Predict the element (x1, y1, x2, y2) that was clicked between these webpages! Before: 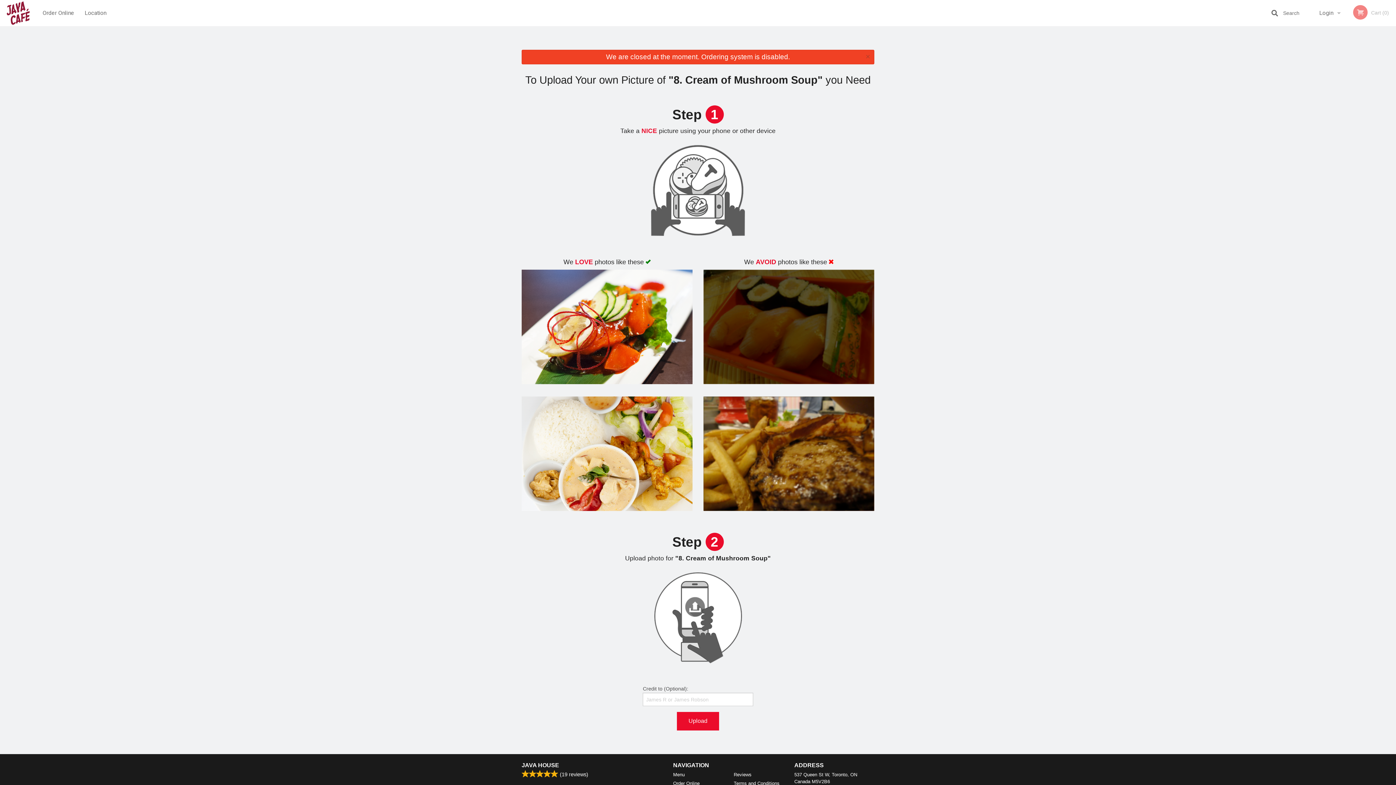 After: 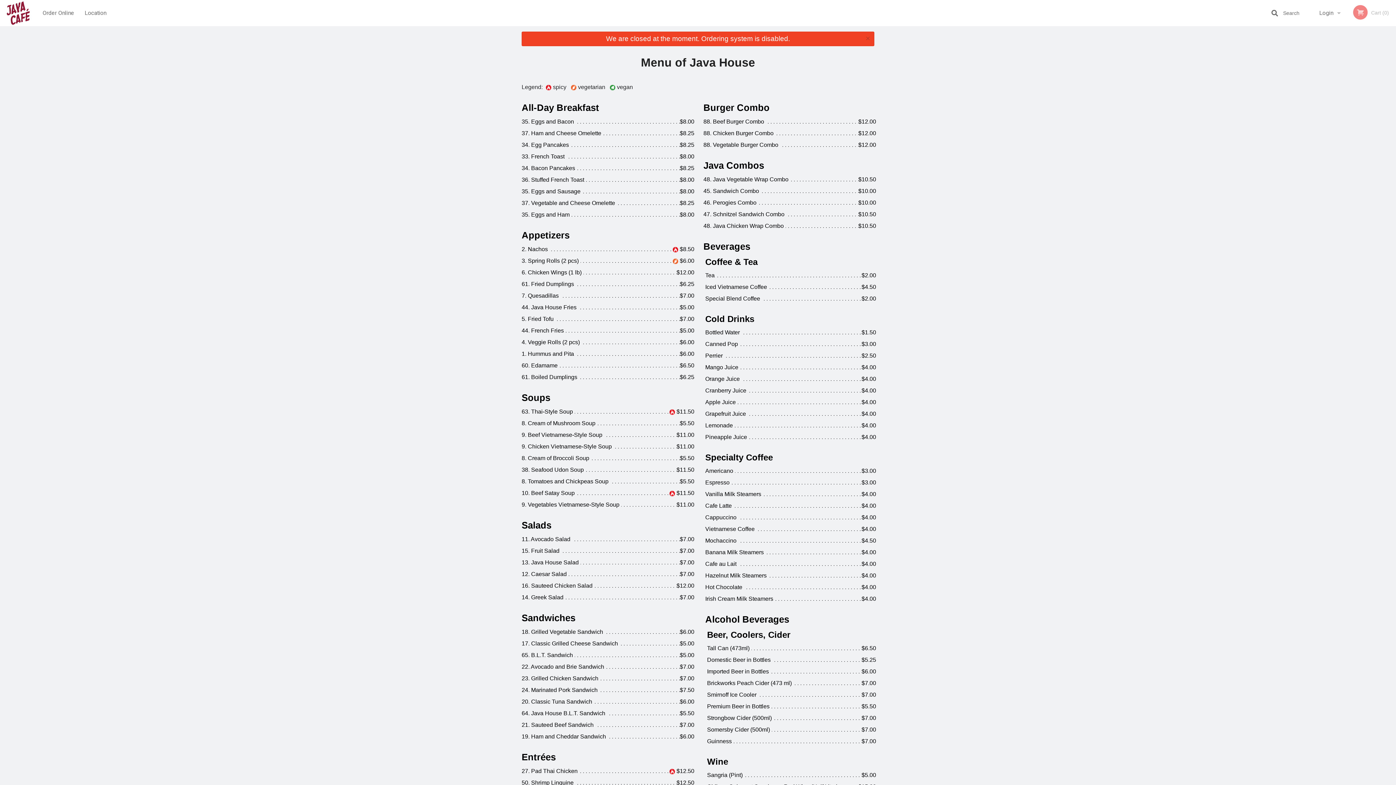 Action: bbox: (673, 771, 723, 778) label: Menu